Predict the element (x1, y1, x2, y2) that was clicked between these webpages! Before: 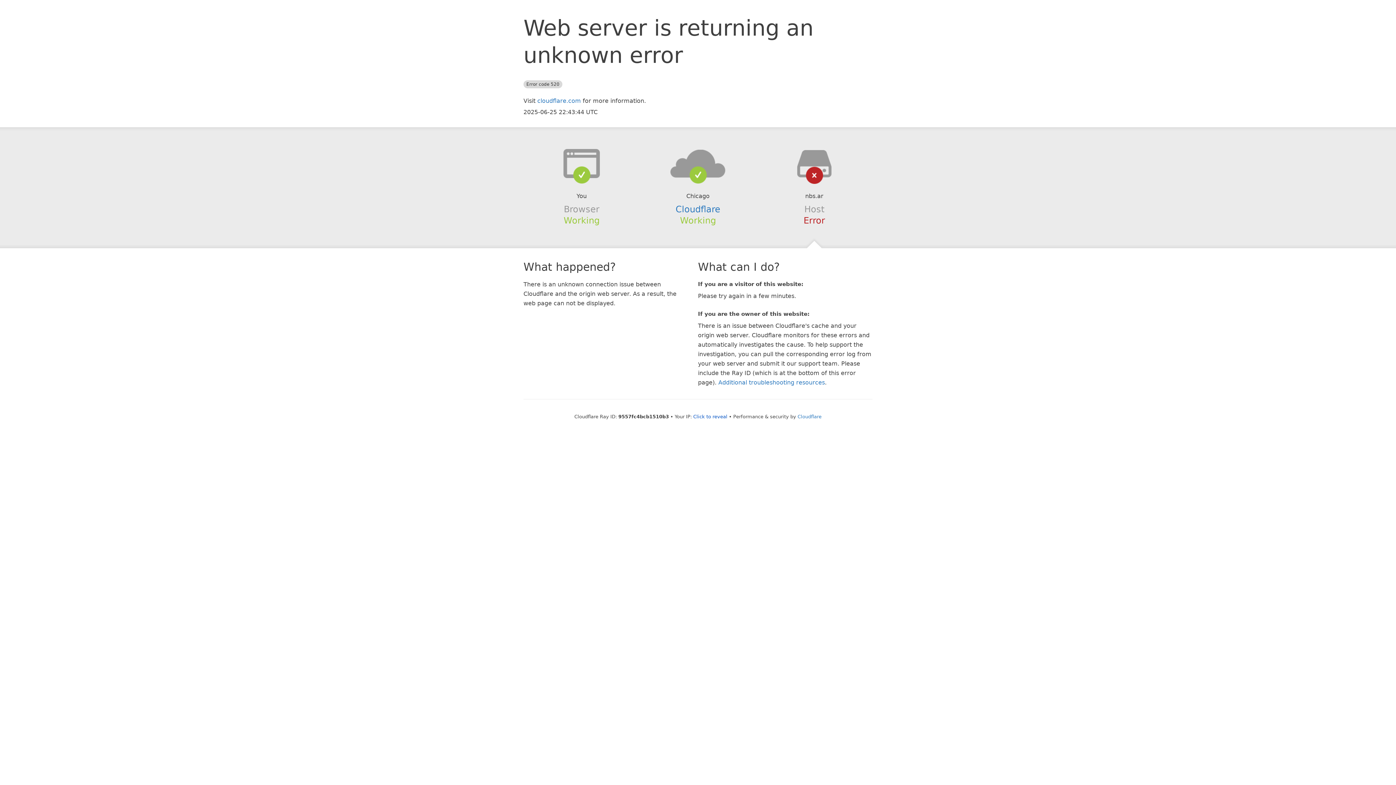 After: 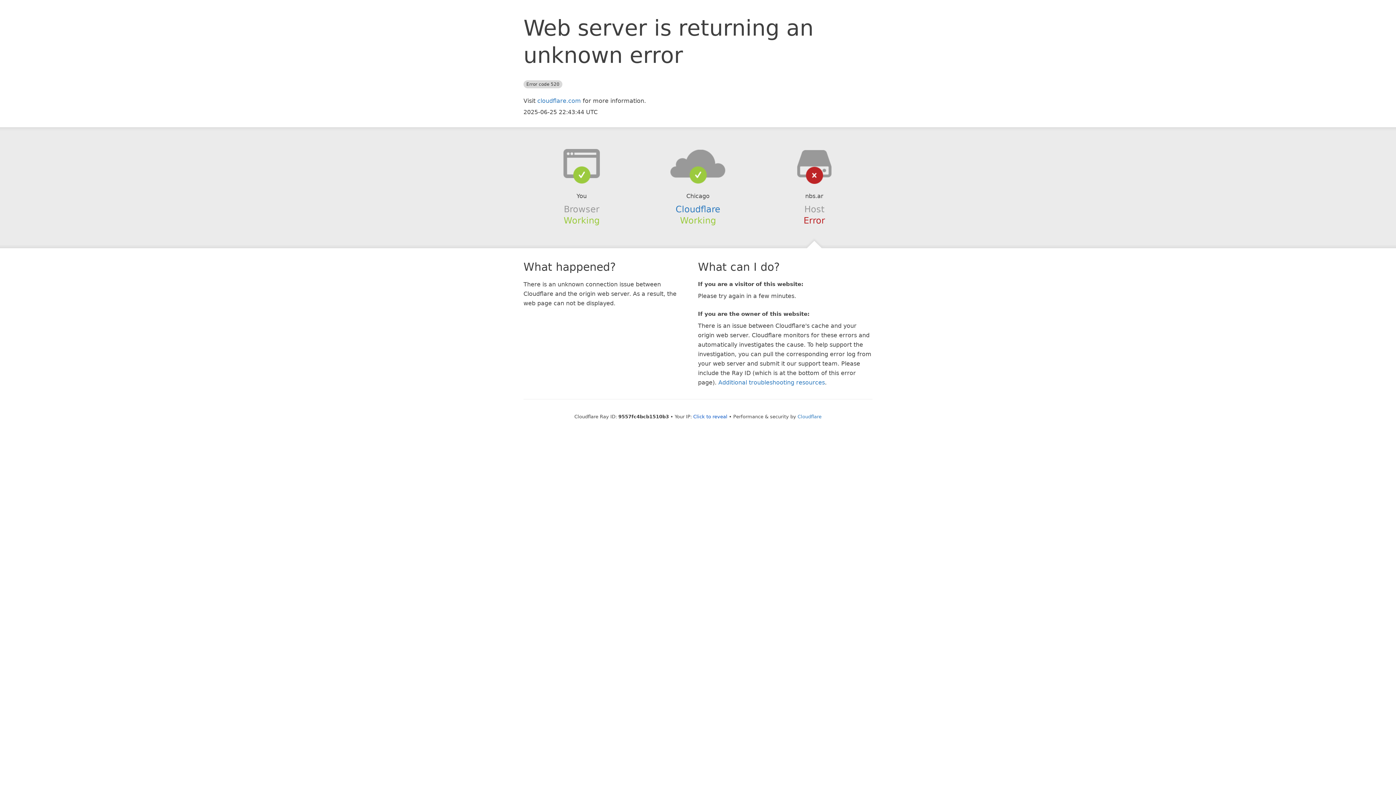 Action: bbox: (639, 148, 756, 178)